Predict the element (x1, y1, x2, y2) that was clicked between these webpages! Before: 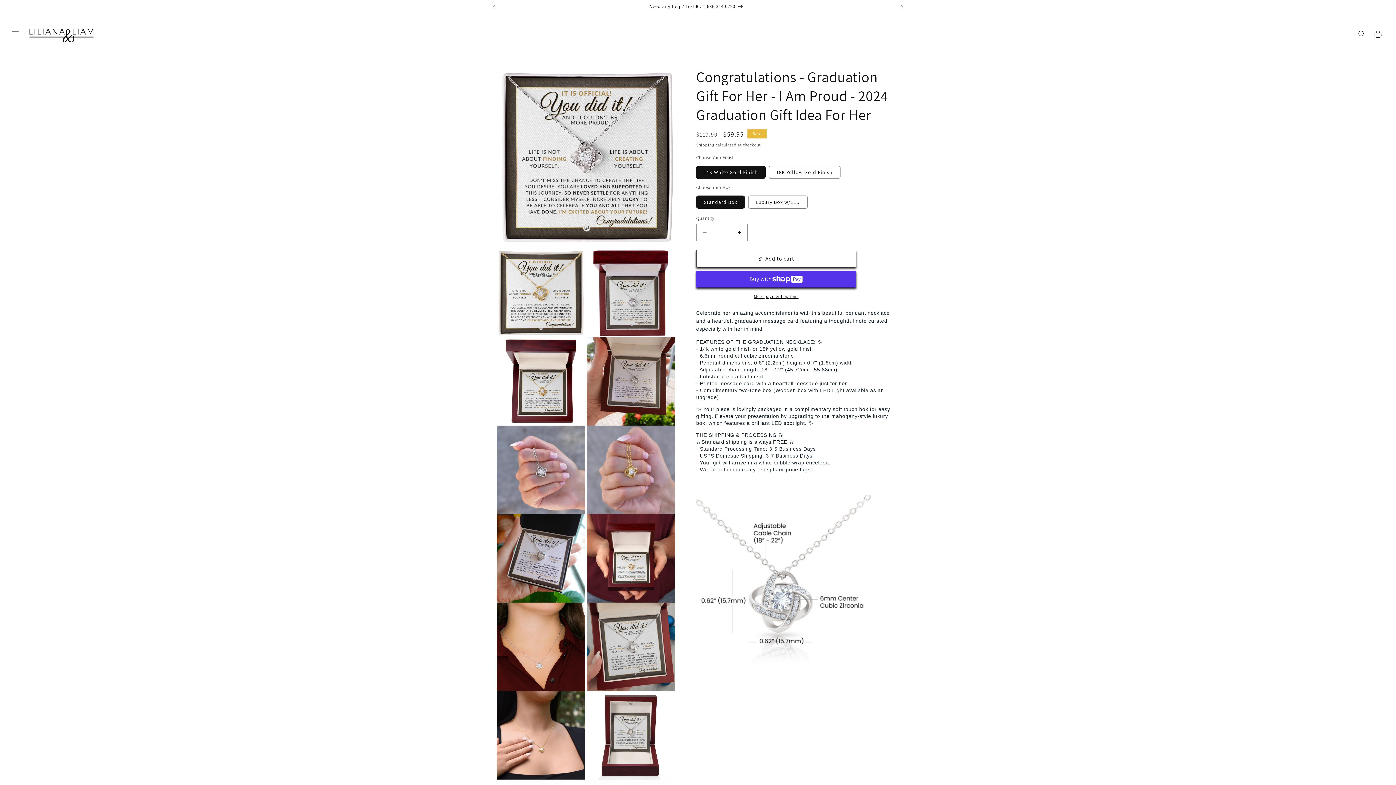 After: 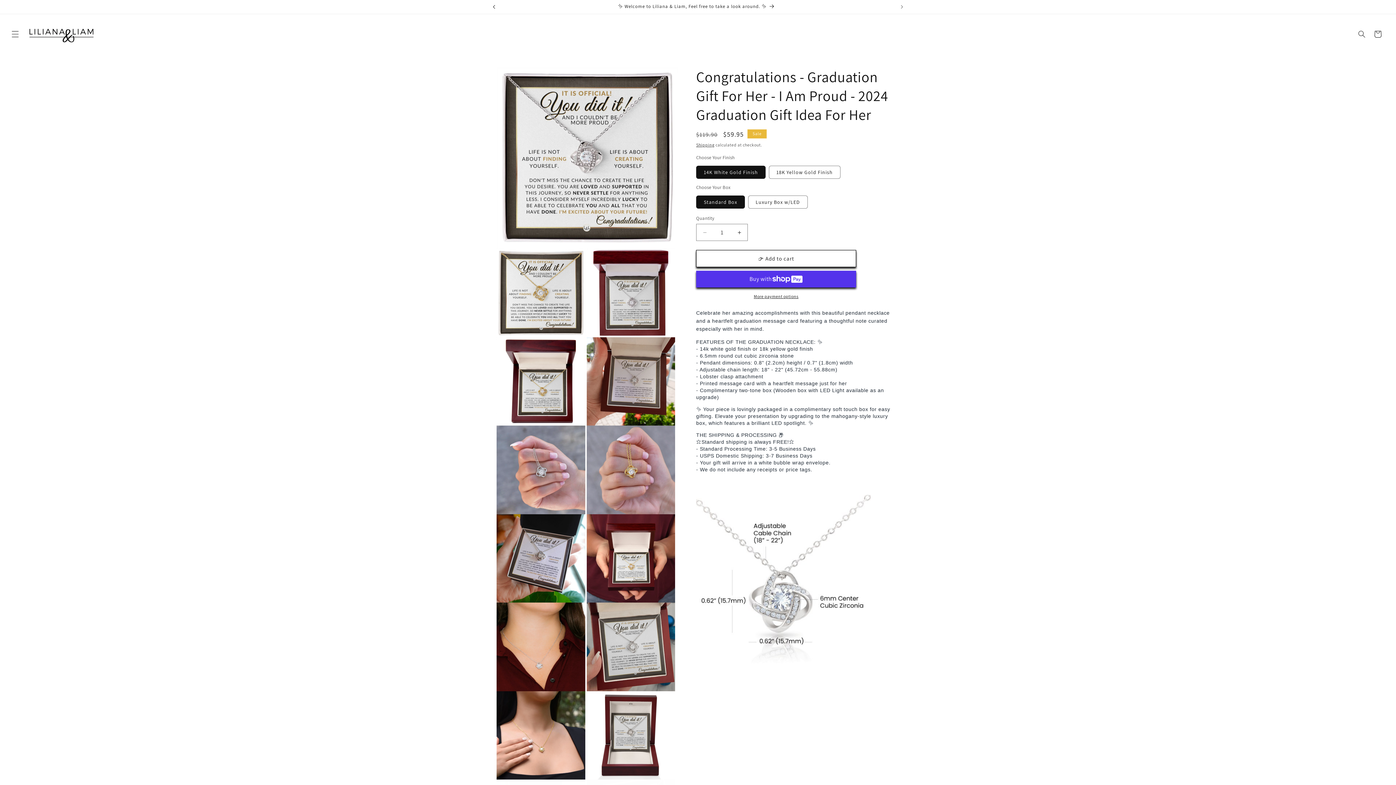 Action: label: Previous announcement bbox: (486, 0, 502, 13)